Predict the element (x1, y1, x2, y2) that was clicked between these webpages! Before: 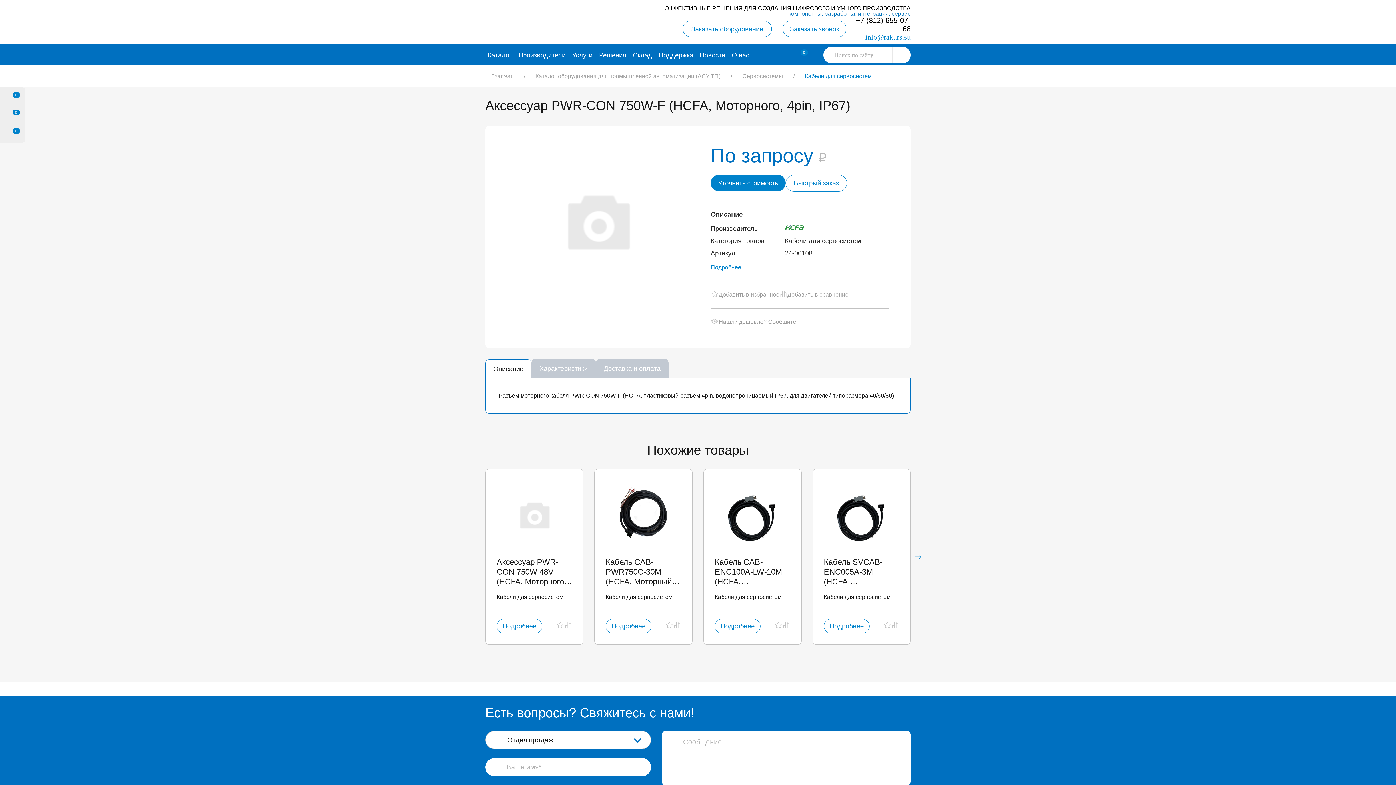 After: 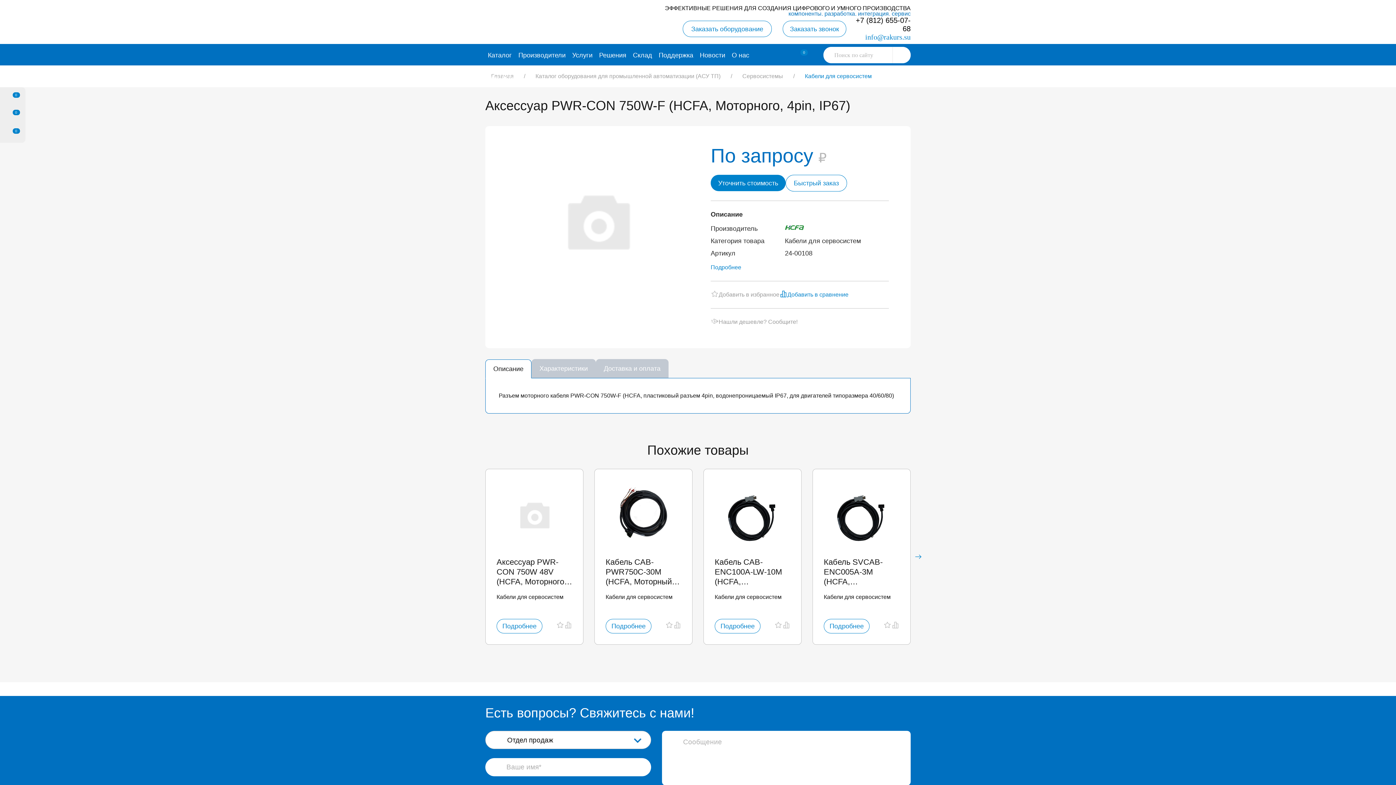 Action: label: Добавить в сравнение bbox: (779, 290, 848, 299)